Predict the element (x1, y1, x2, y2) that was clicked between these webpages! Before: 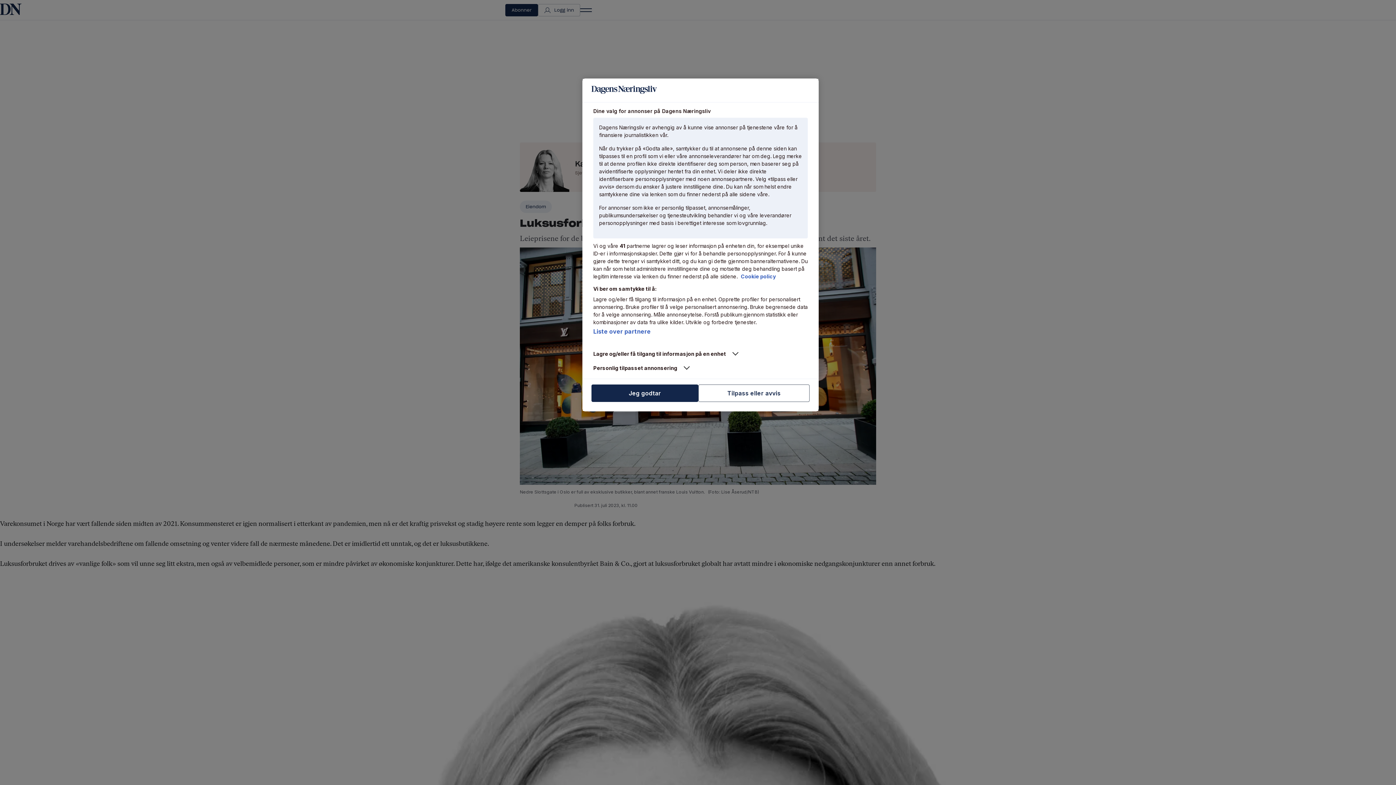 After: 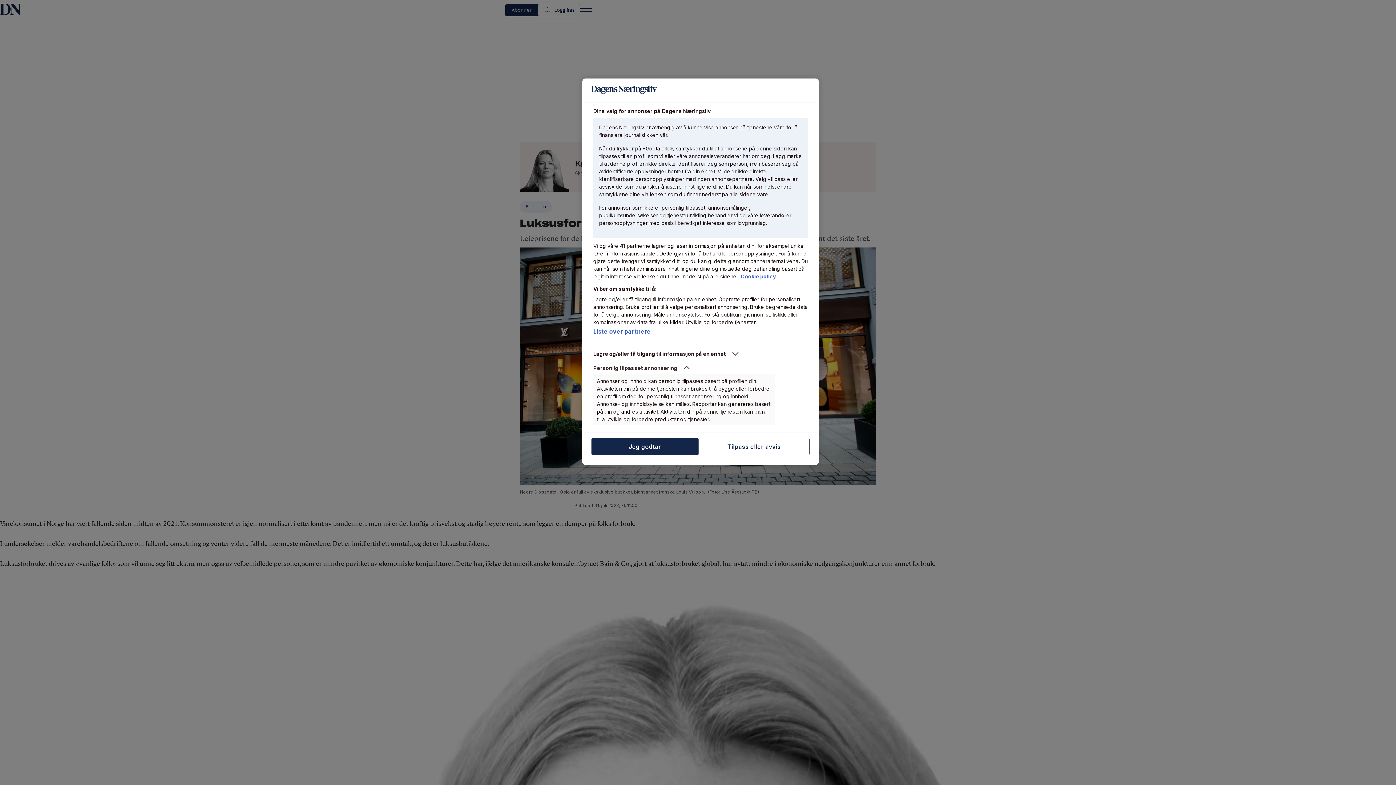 Action: bbox: (593, 364, 775, 371) label: Personlig tilpasset annonsering